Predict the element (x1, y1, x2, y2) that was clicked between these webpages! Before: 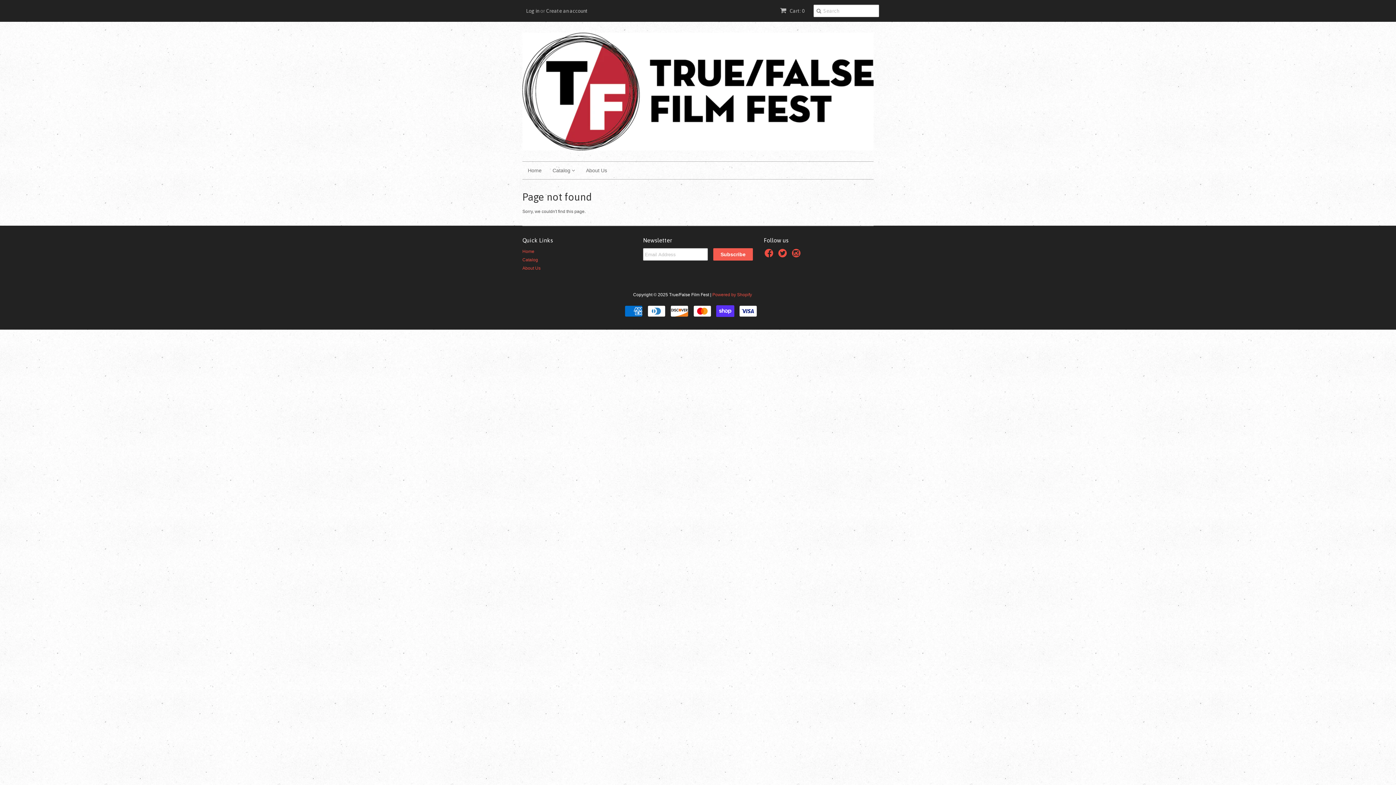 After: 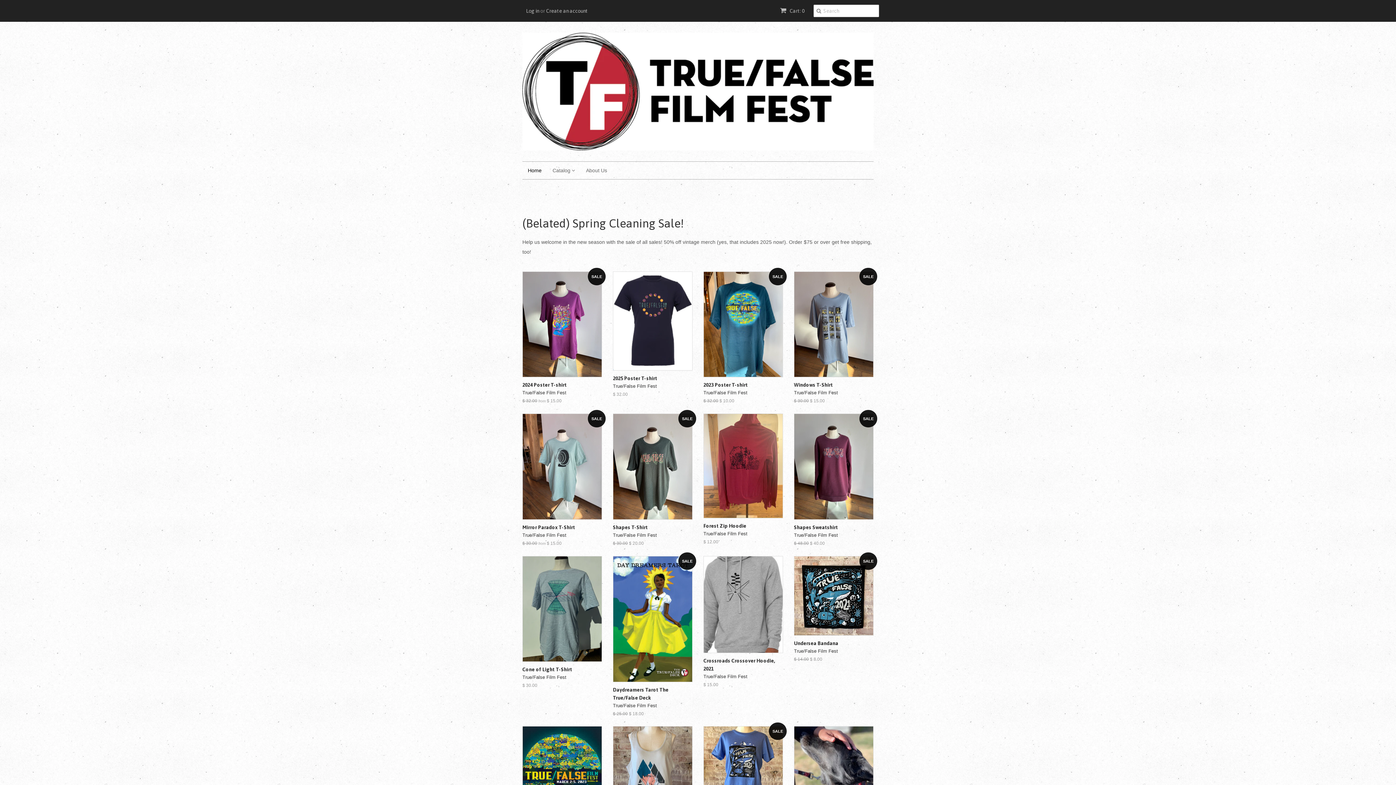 Action: bbox: (522, 32, 873, 150)